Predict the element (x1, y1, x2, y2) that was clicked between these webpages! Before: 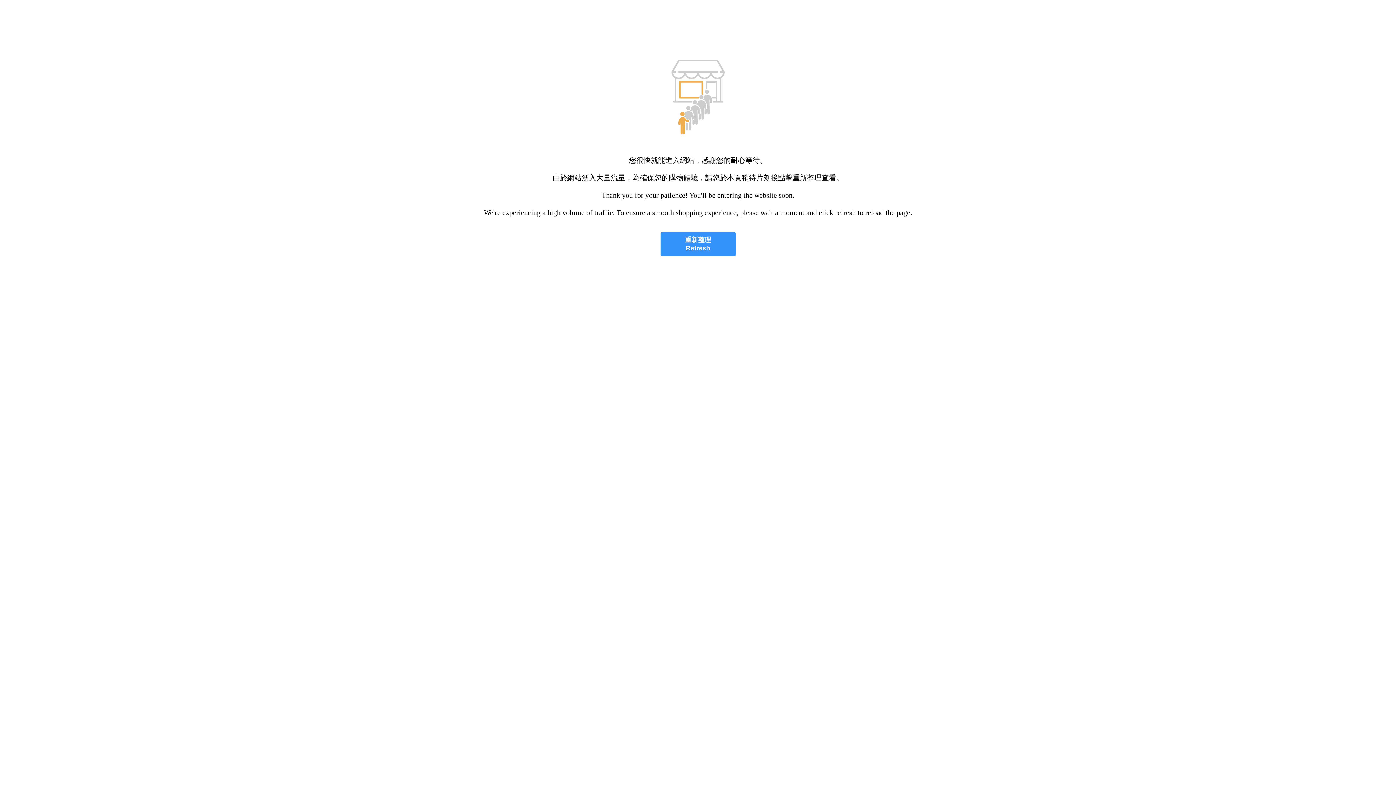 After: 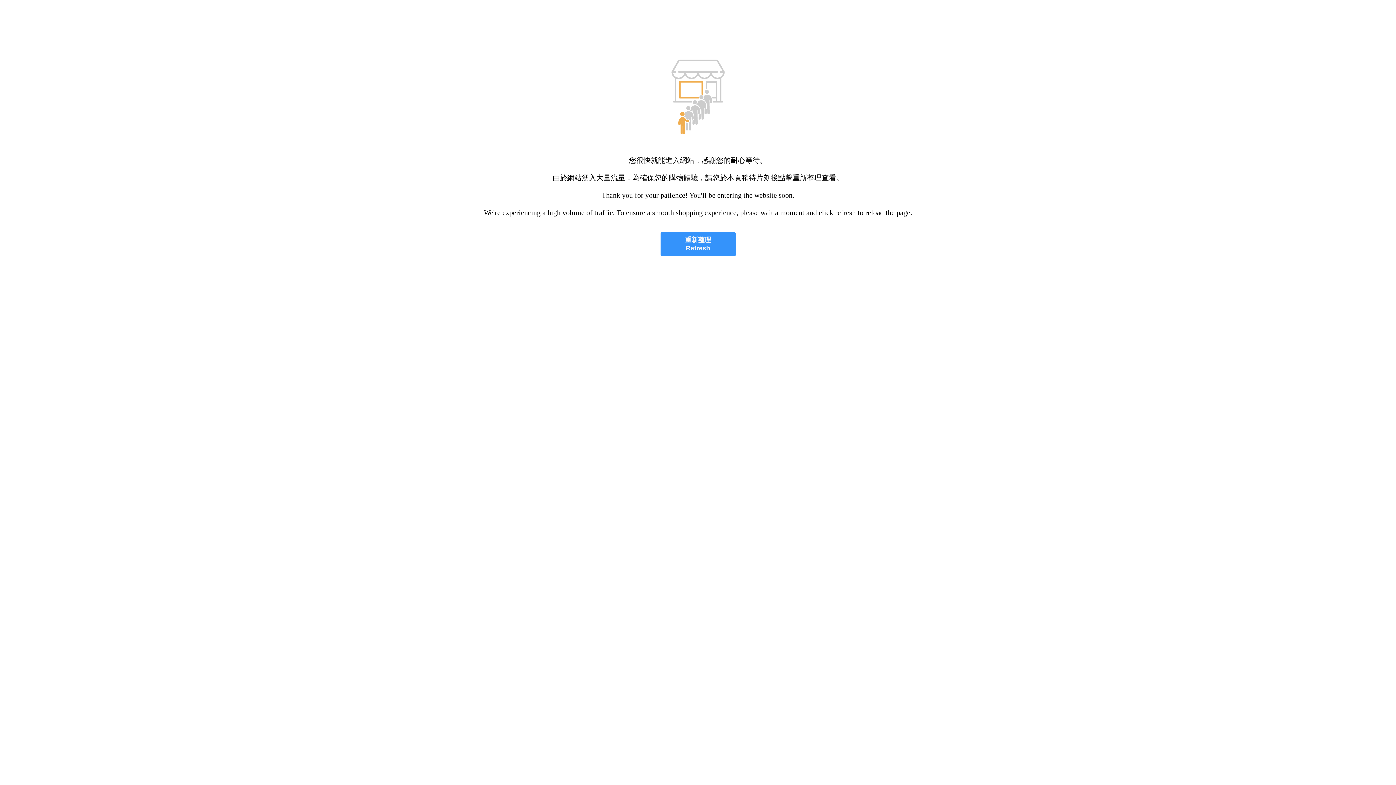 Action: label: 重新整理
Refresh bbox: (660, 232, 735, 256)